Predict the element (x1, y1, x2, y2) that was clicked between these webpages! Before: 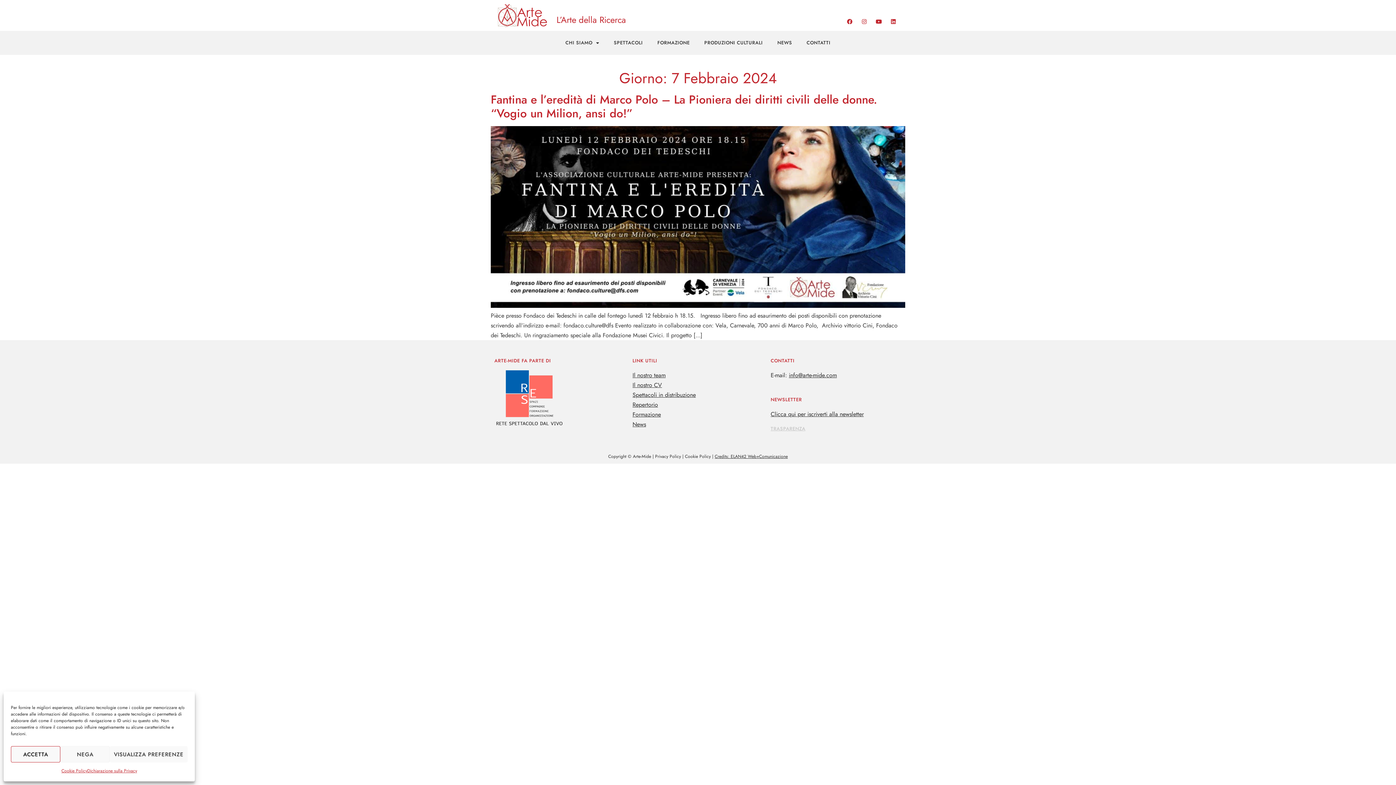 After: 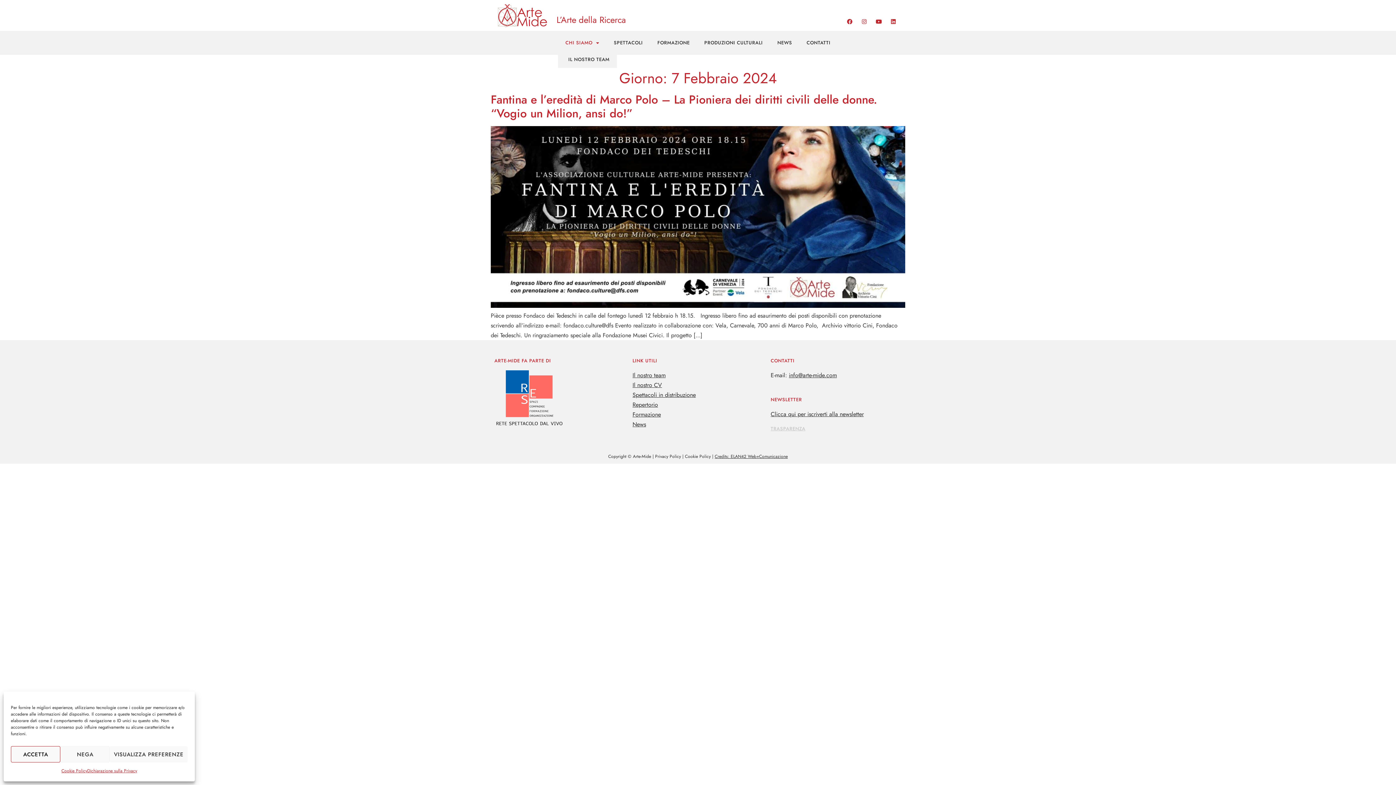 Action: label: CHI SIAMO bbox: (558, 34, 606, 51)